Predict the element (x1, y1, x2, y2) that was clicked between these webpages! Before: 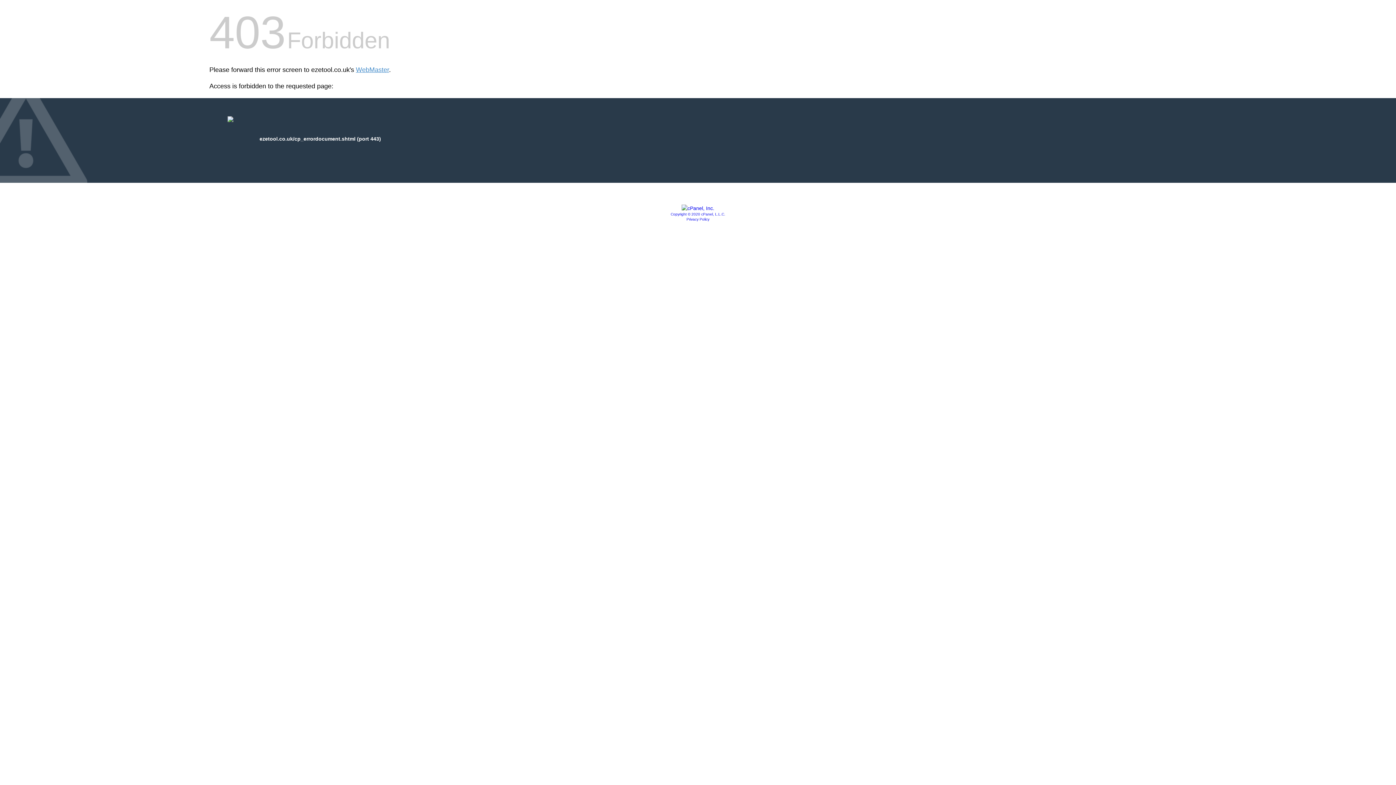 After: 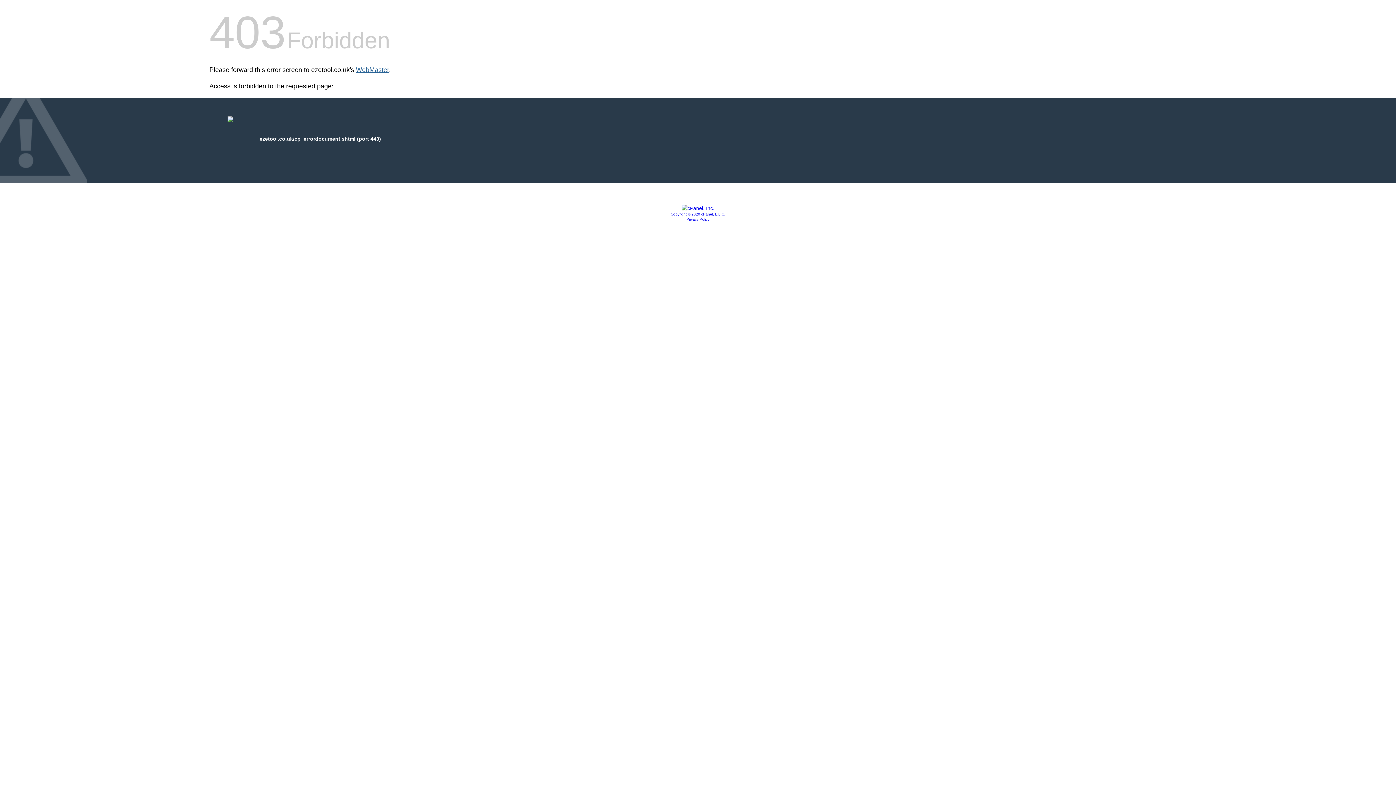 Action: label: WebMaster bbox: (356, 66, 389, 73)